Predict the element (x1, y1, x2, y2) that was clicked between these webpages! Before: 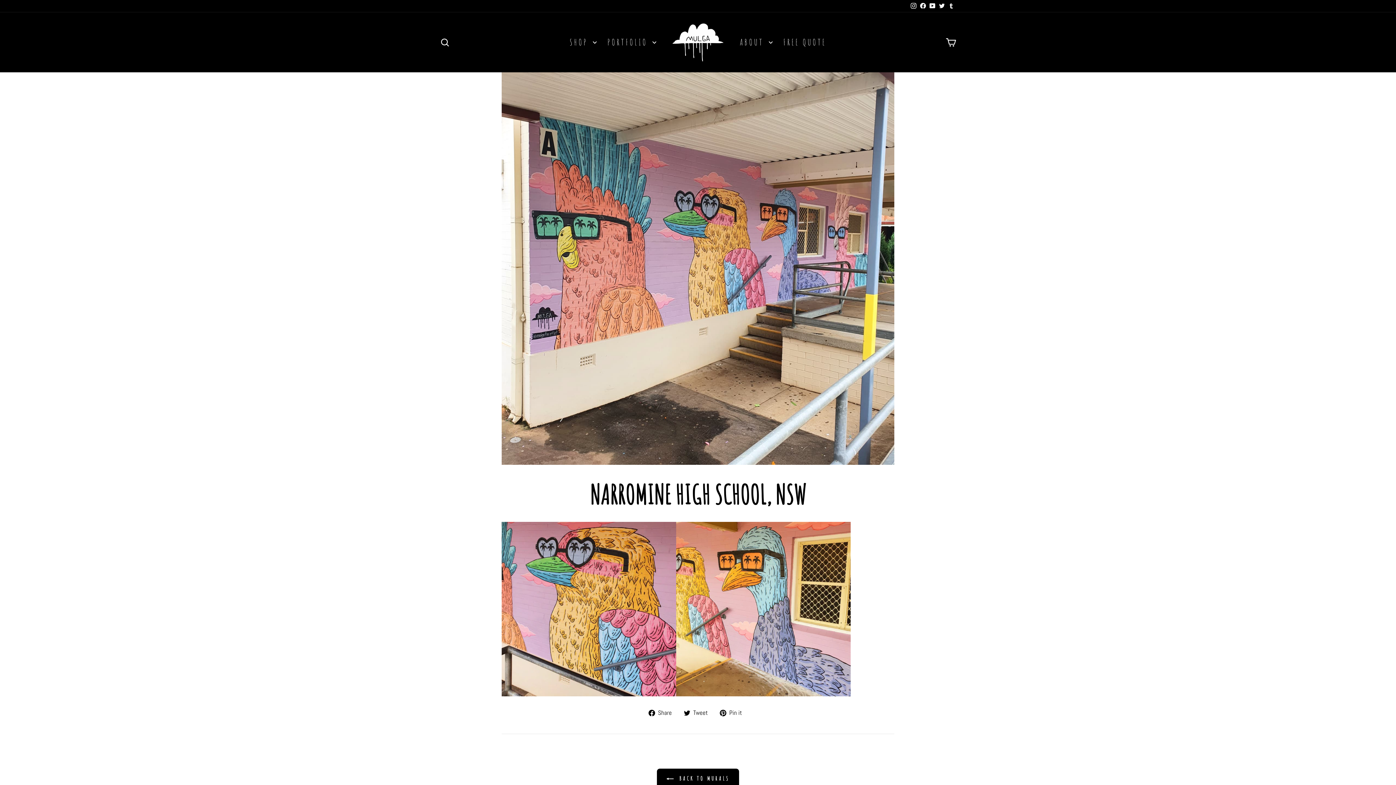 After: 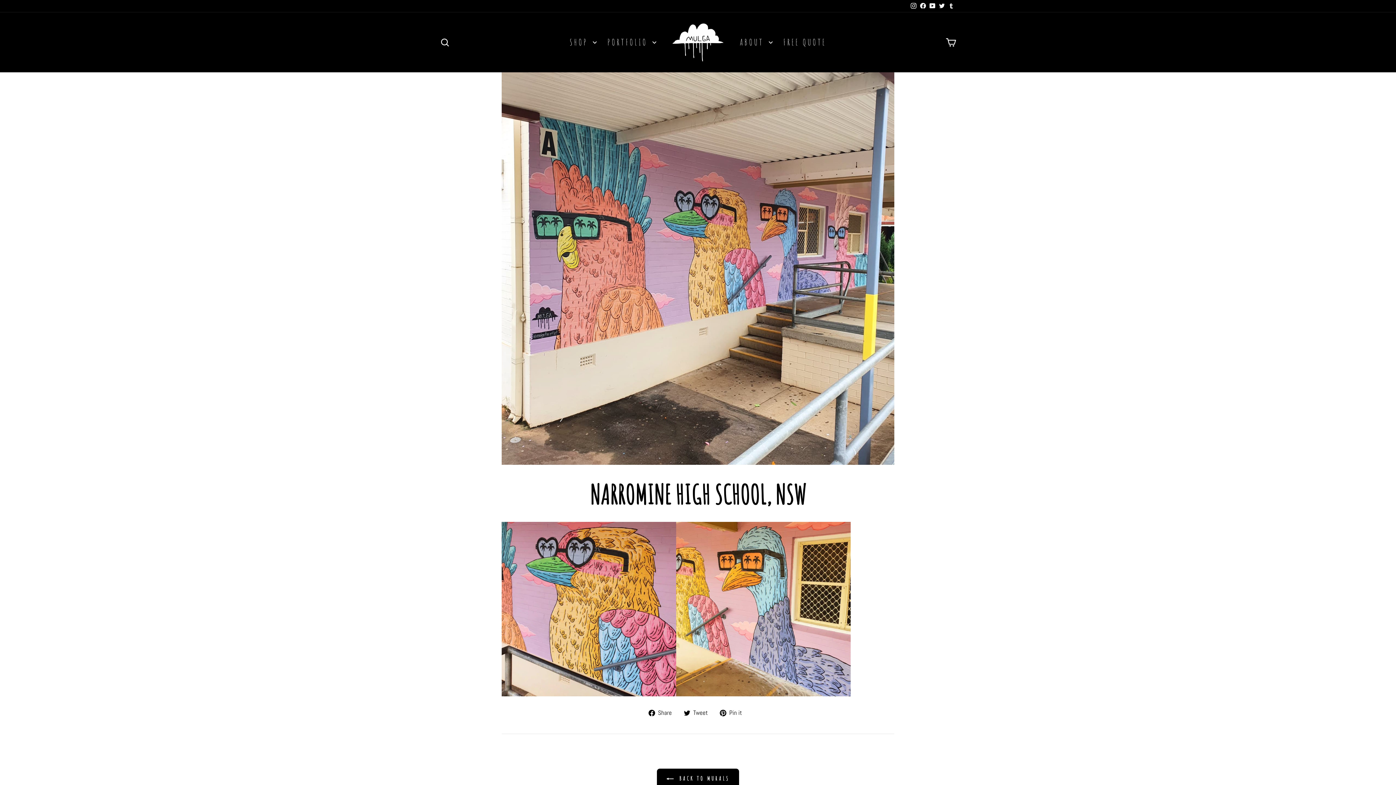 Action: label: Twitter bbox: (937, 0, 946, 12)